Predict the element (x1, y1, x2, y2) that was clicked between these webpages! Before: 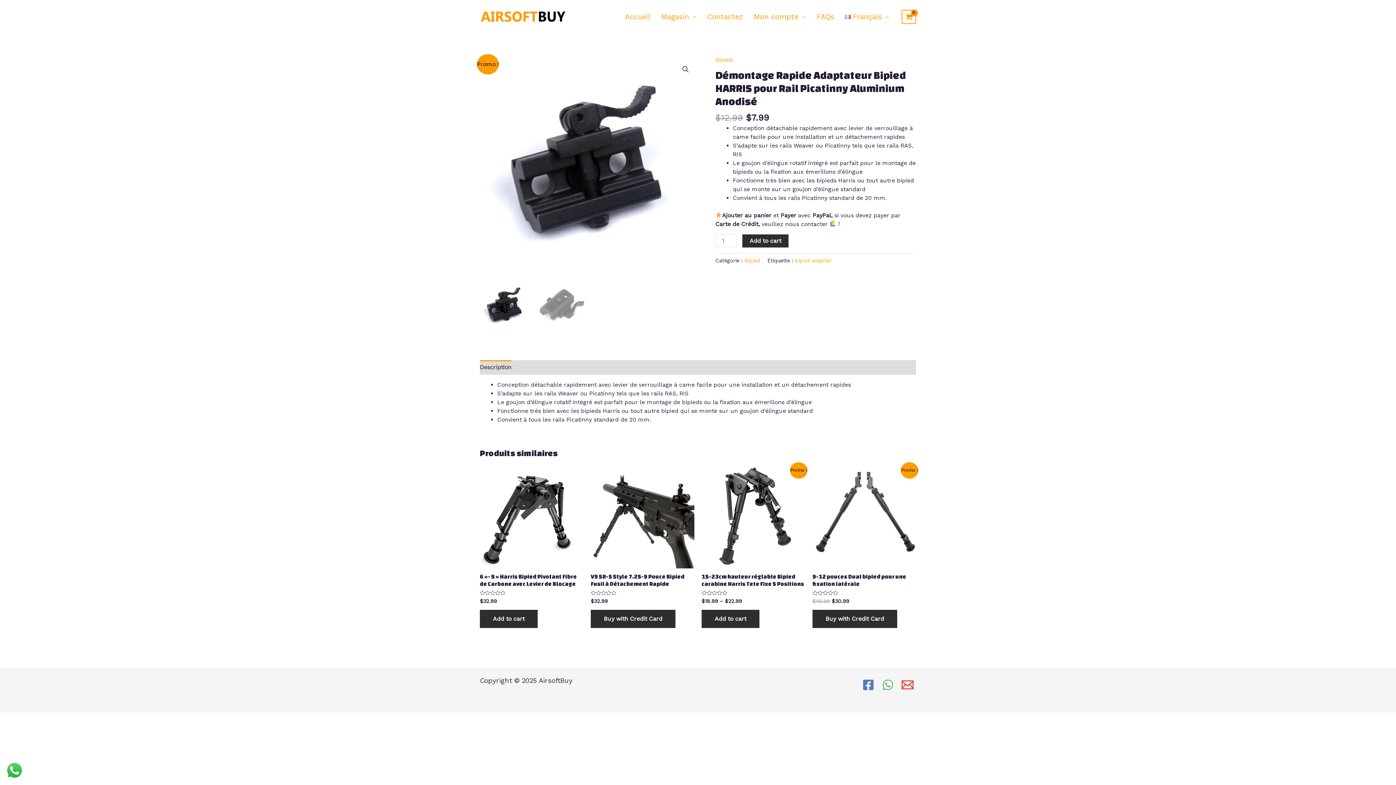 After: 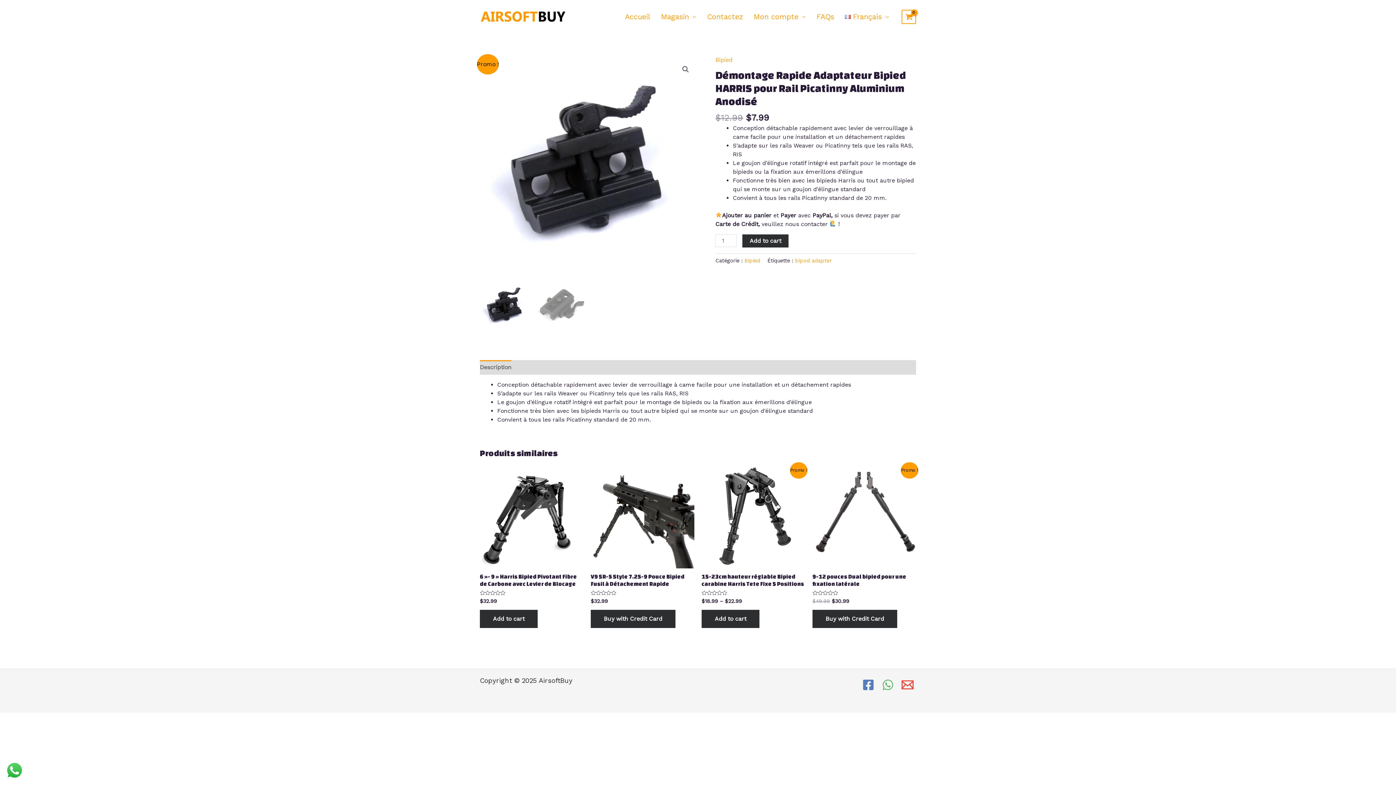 Action: bbox: (480, 360, 511, 374) label: Description